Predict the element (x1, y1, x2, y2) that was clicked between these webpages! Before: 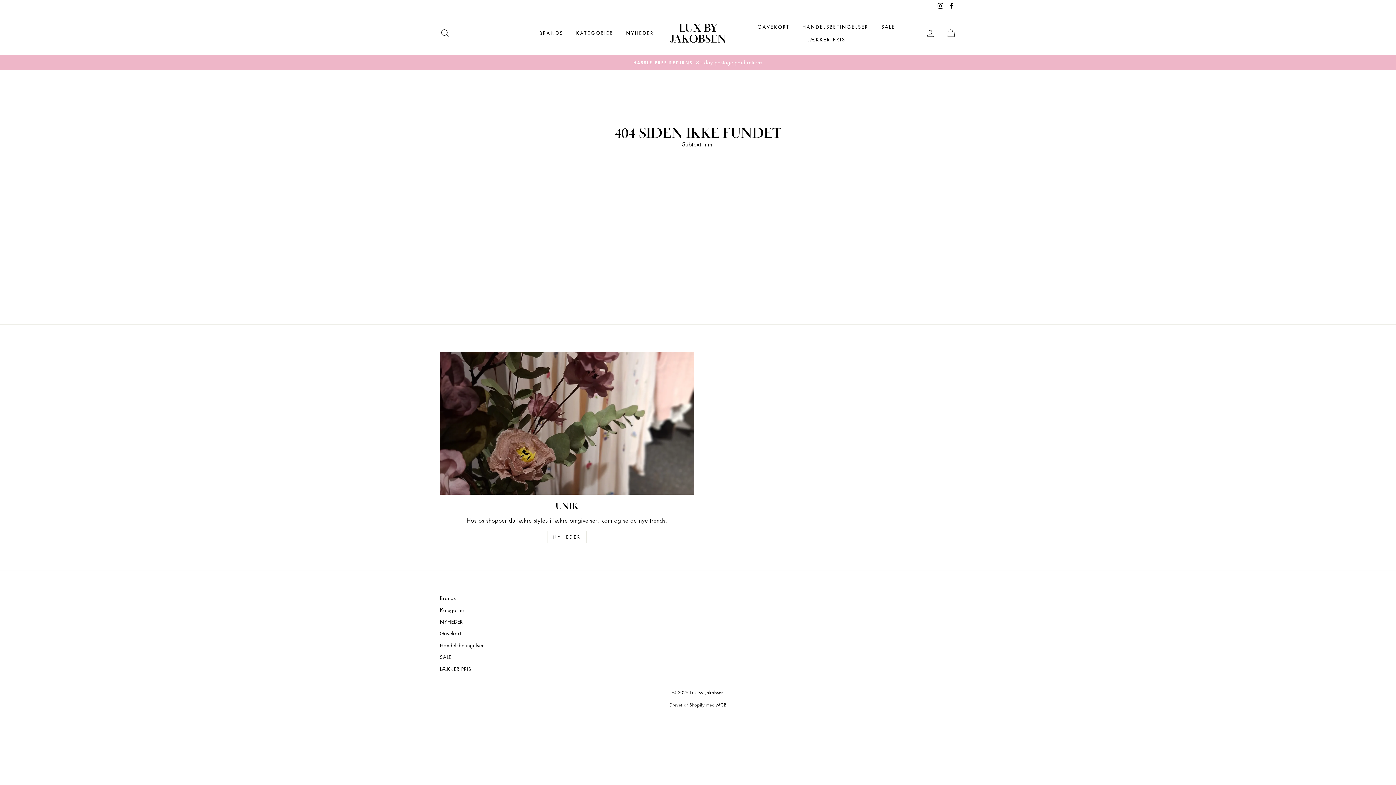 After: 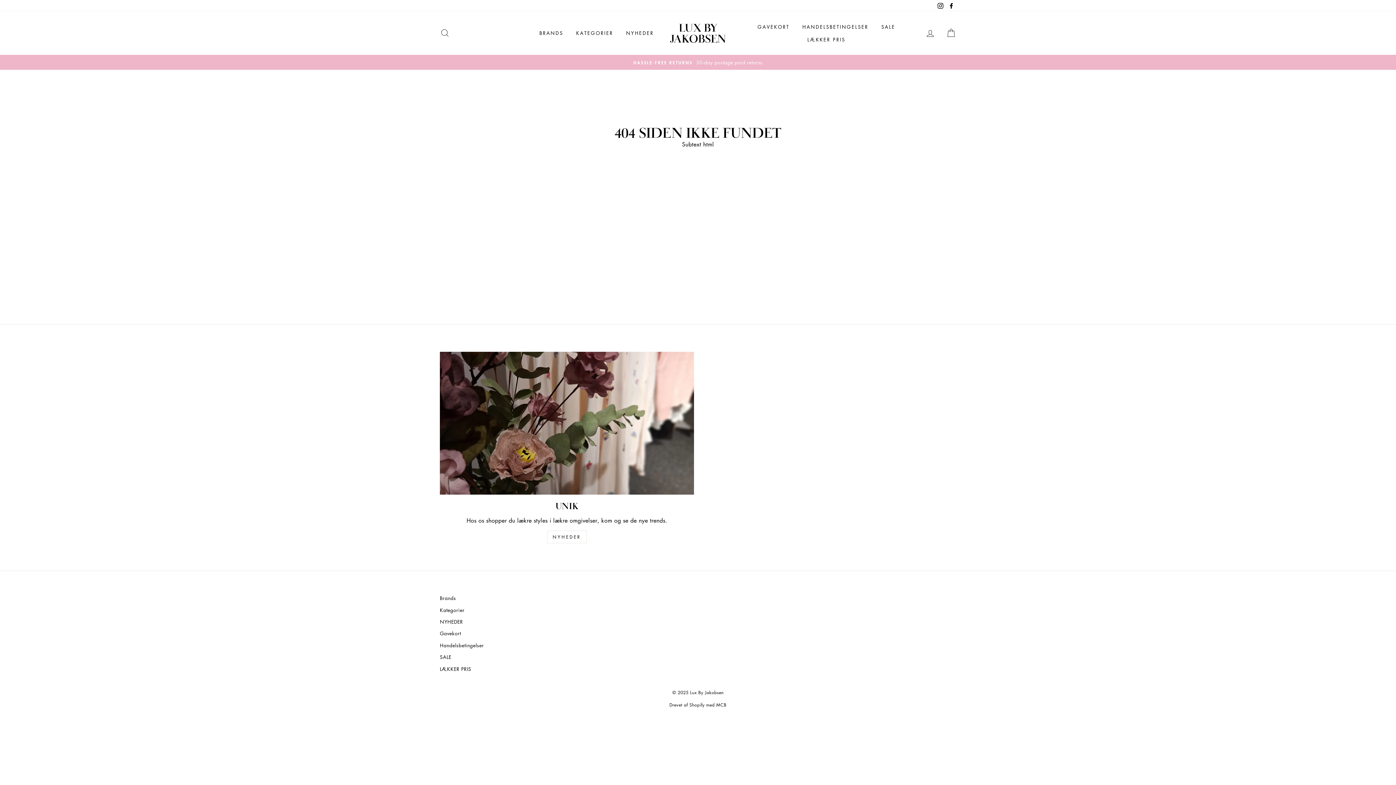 Action: bbox: (935, 0, 945, 11) label: Instagram